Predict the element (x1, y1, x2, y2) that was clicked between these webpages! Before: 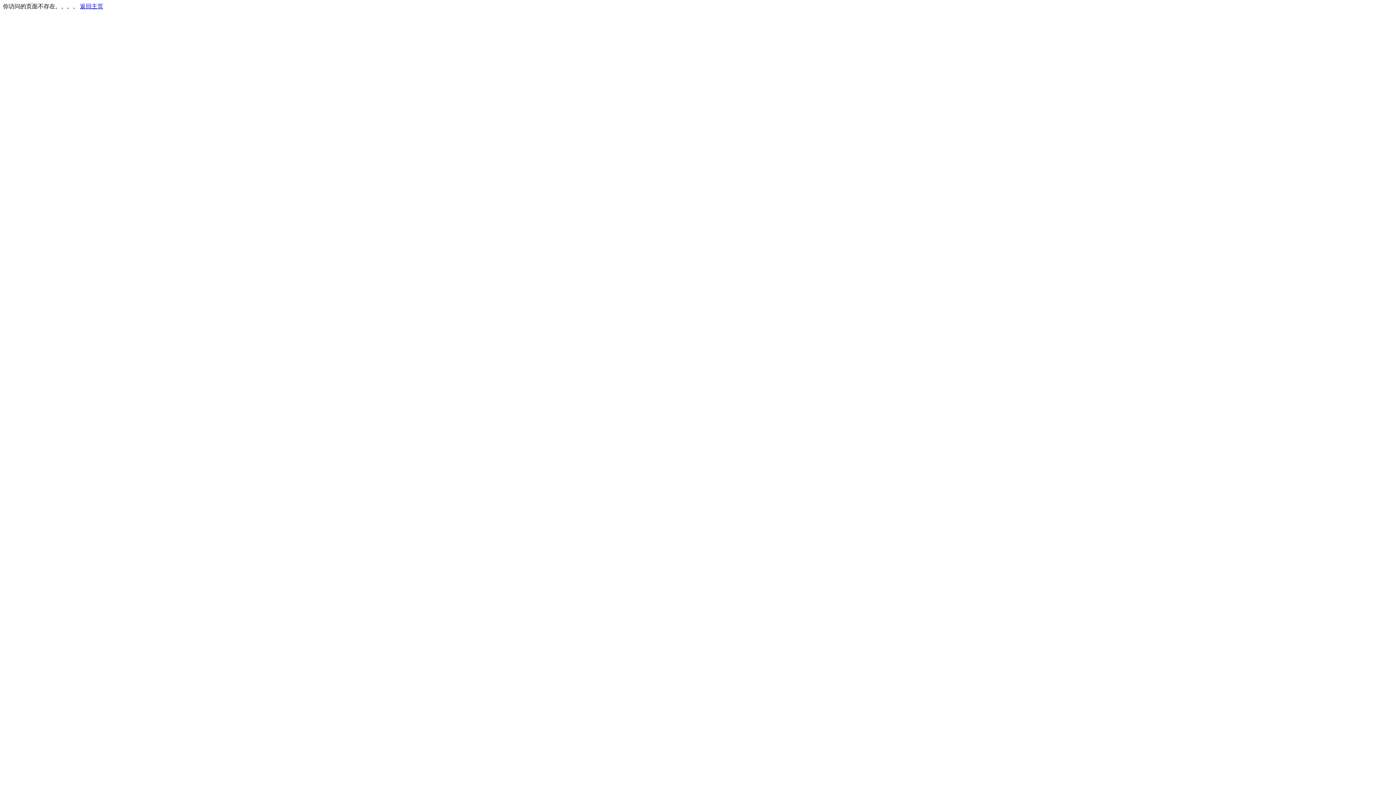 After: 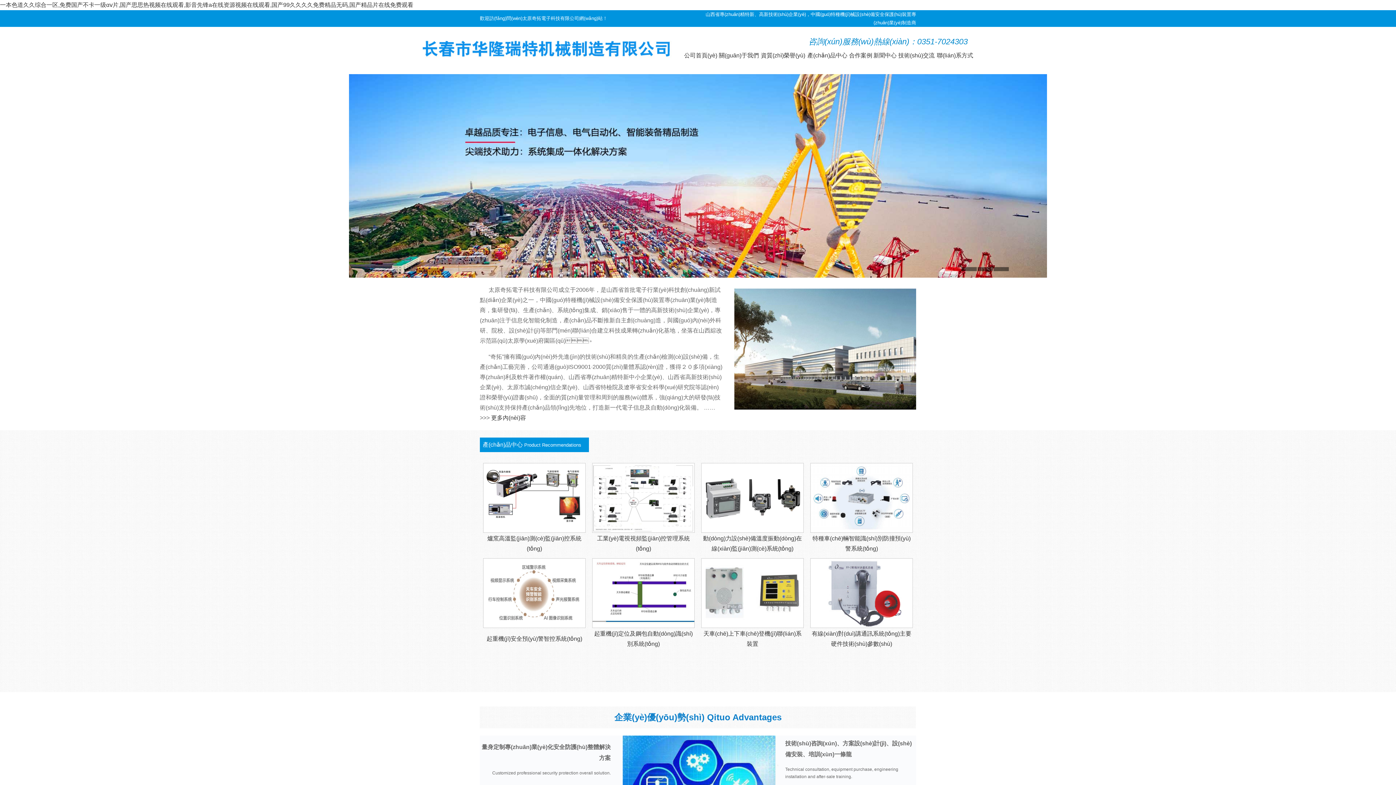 Action: label: 返回主页 bbox: (80, 3, 103, 9)